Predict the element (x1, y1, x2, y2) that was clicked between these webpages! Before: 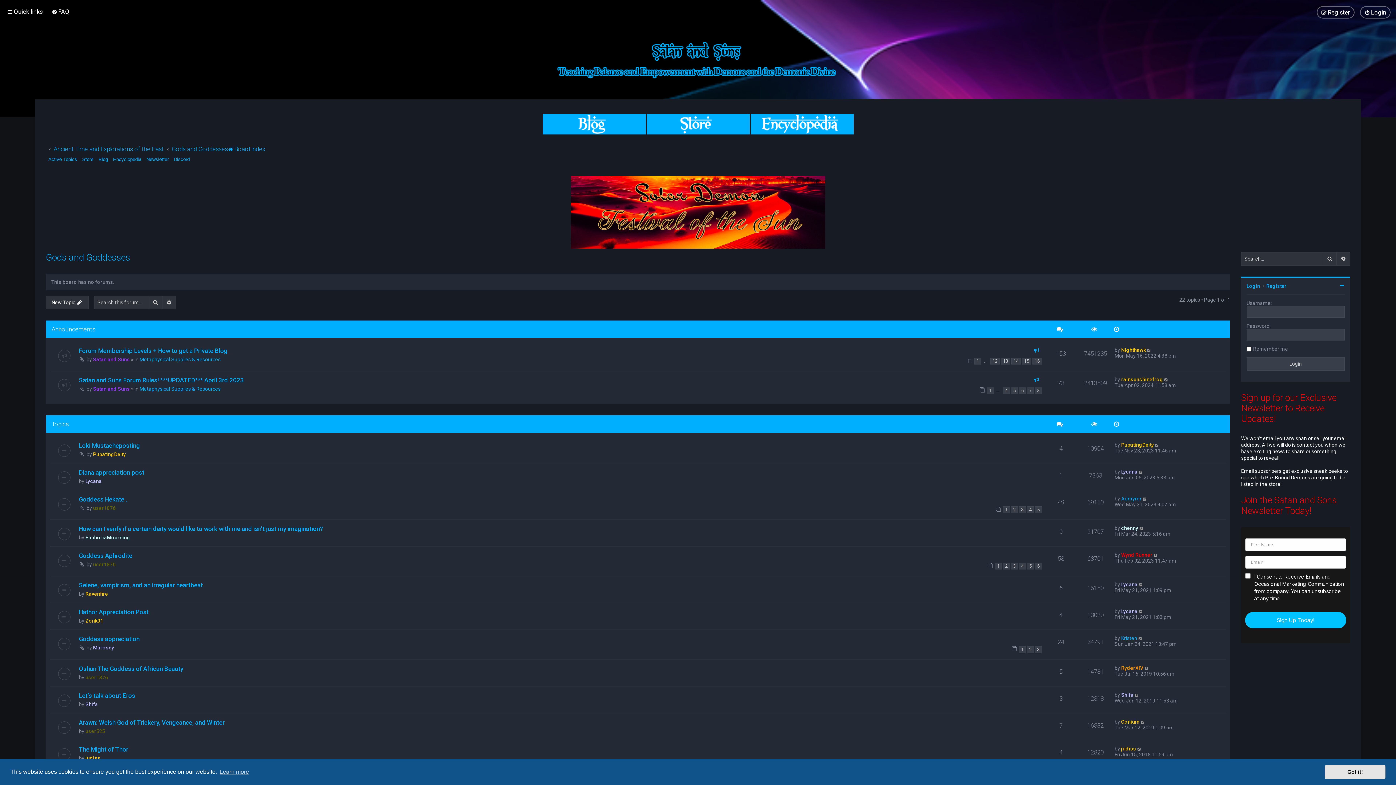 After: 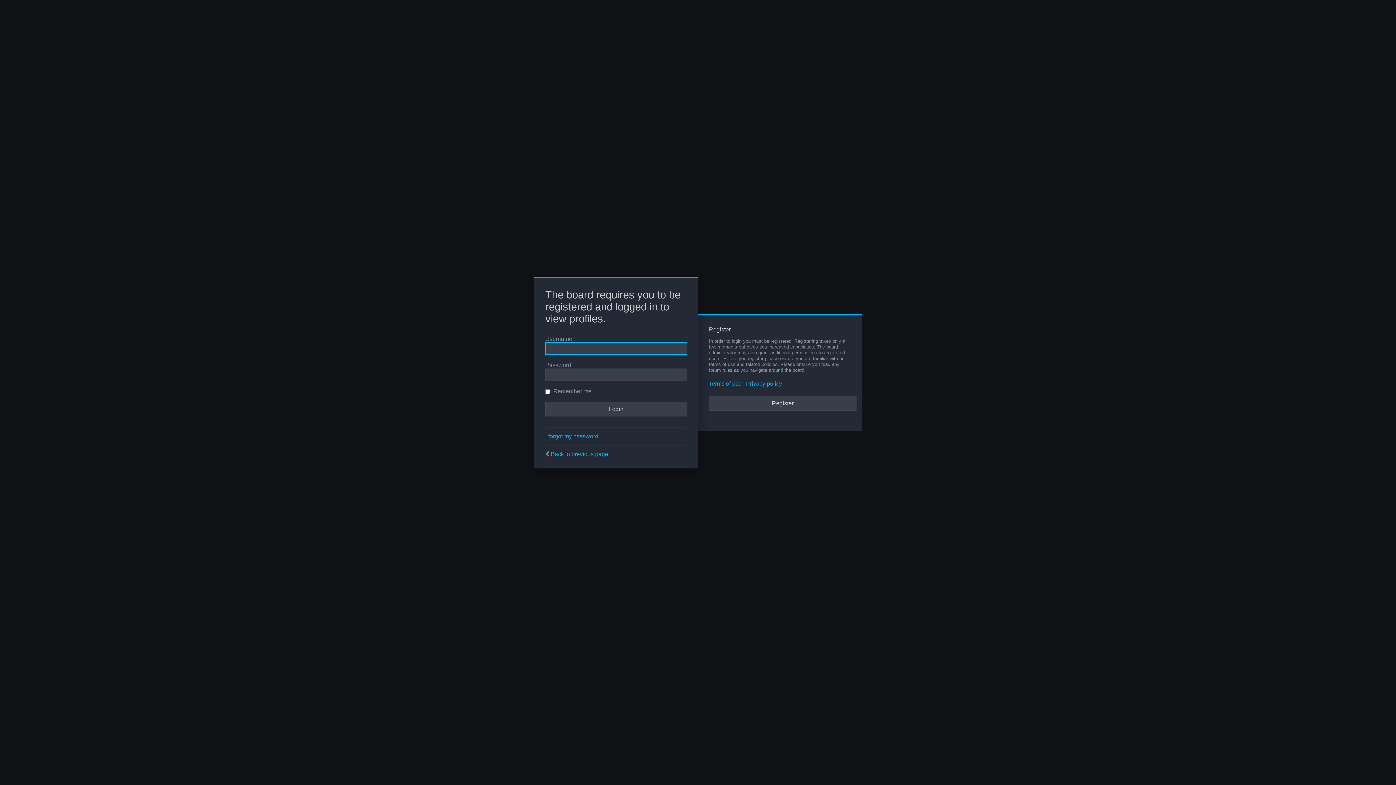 Action: bbox: (1121, 665, 1143, 671) label: RyderXIV